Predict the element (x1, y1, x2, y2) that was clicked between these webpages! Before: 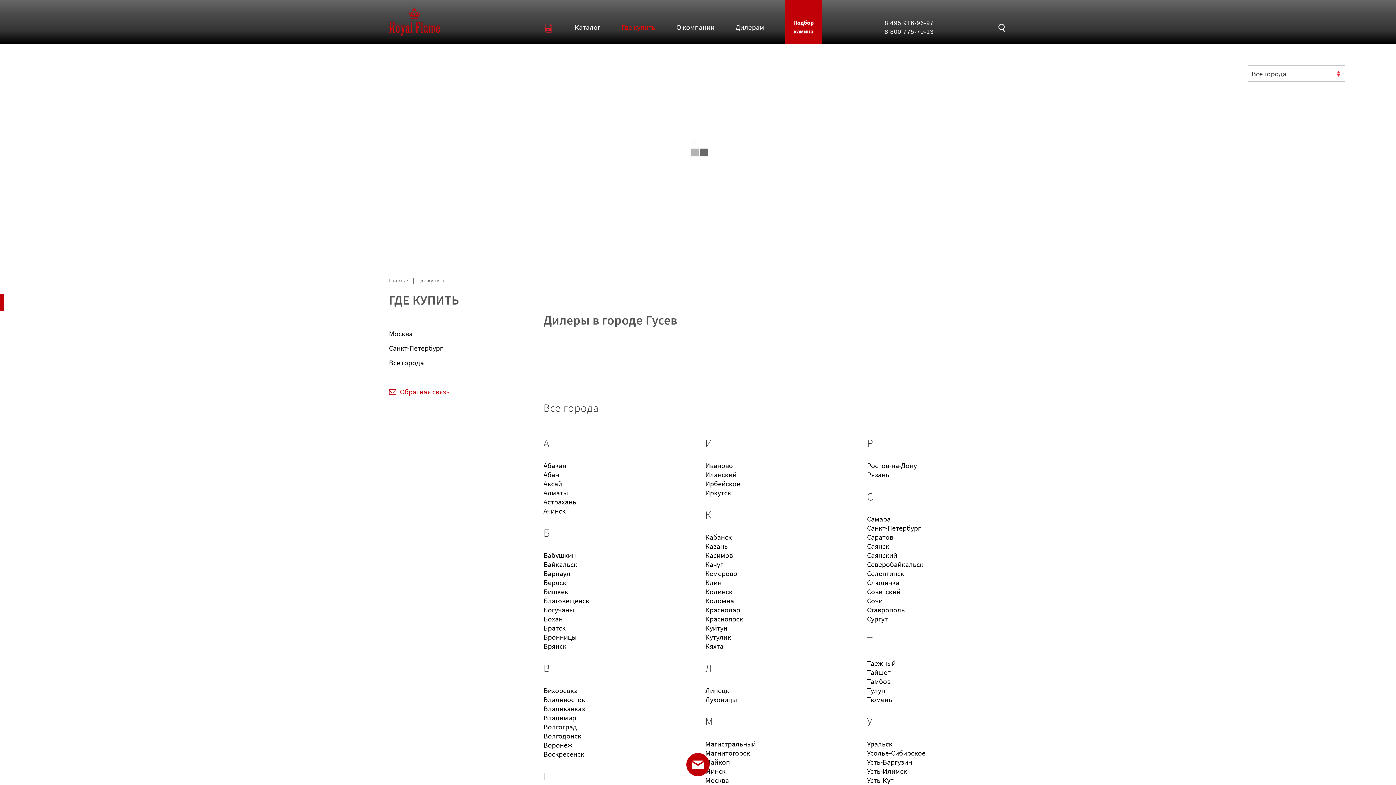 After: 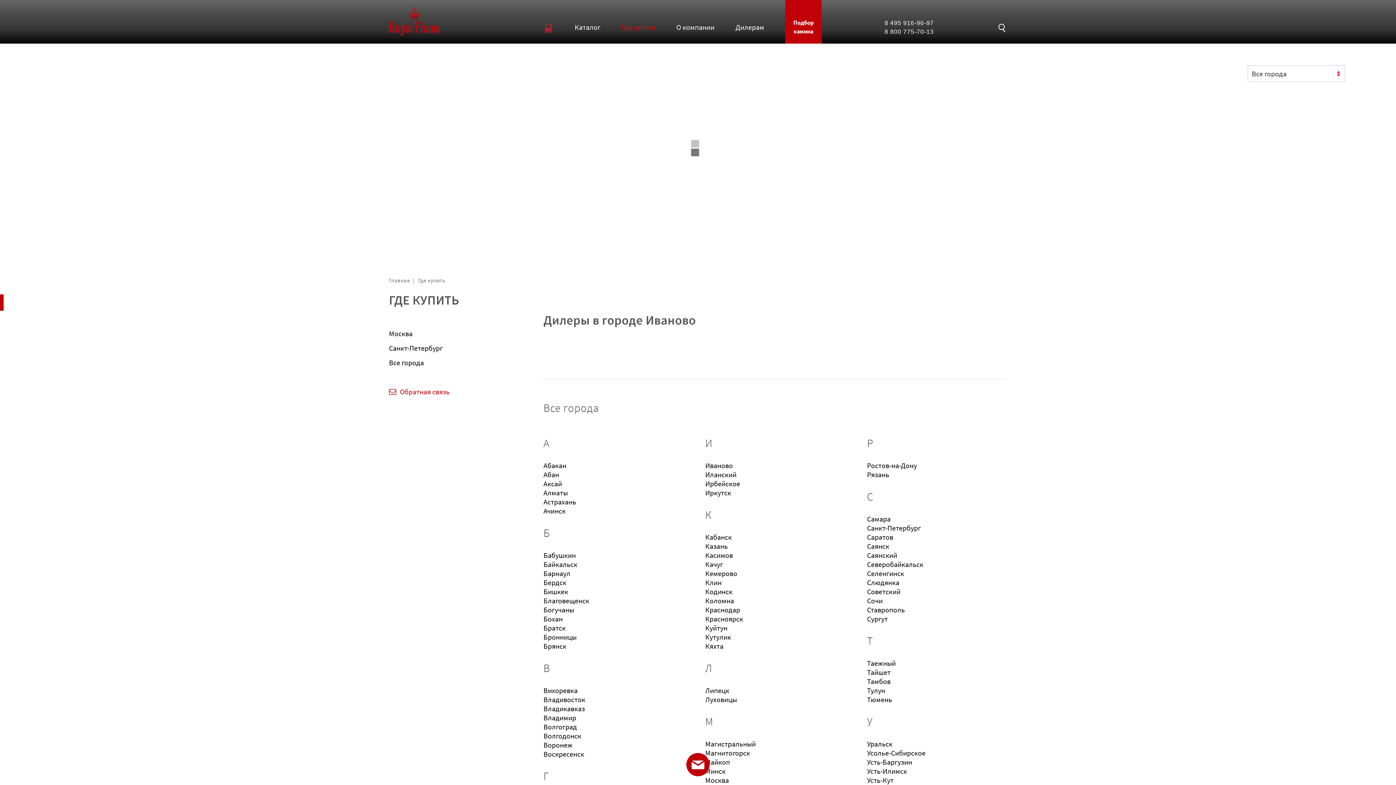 Action: bbox: (705, 461, 733, 470) label: Иваново